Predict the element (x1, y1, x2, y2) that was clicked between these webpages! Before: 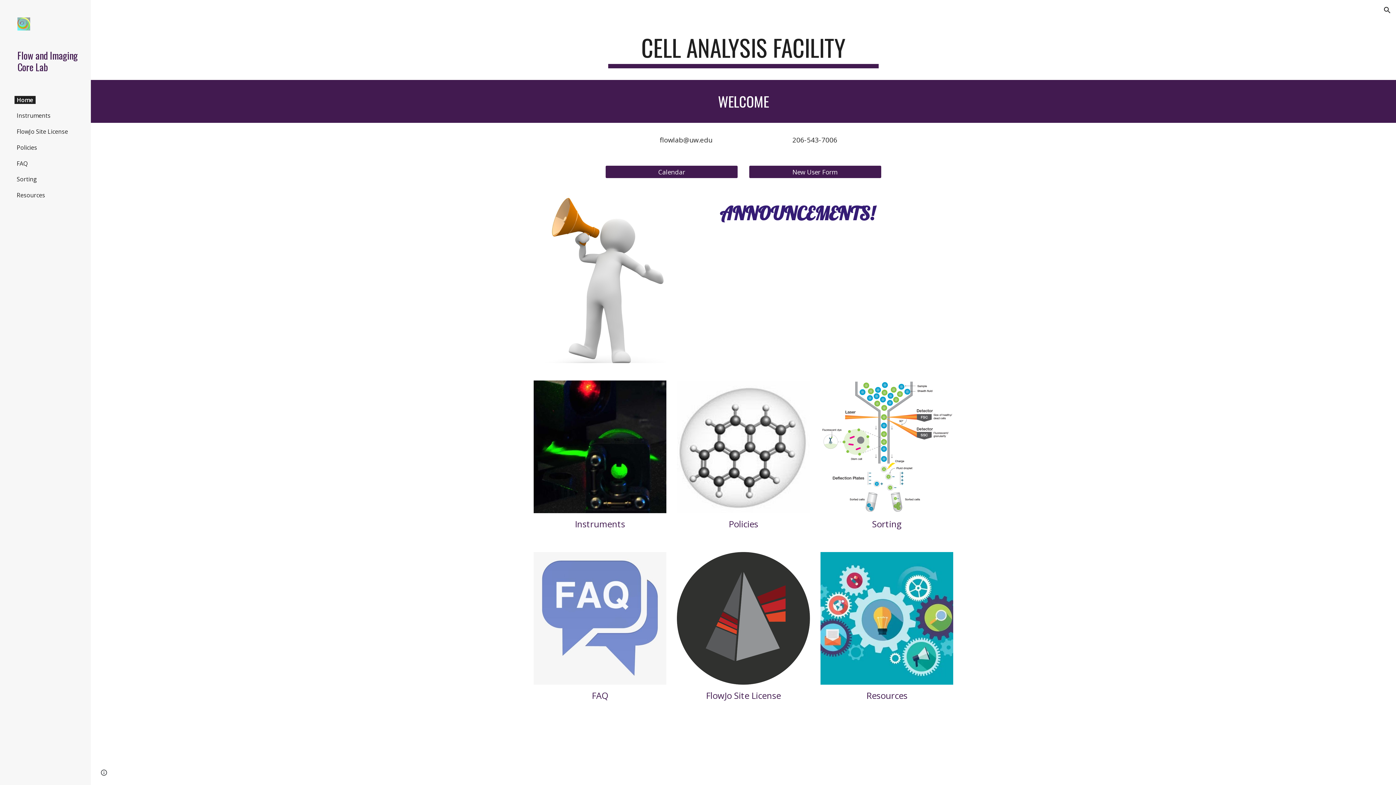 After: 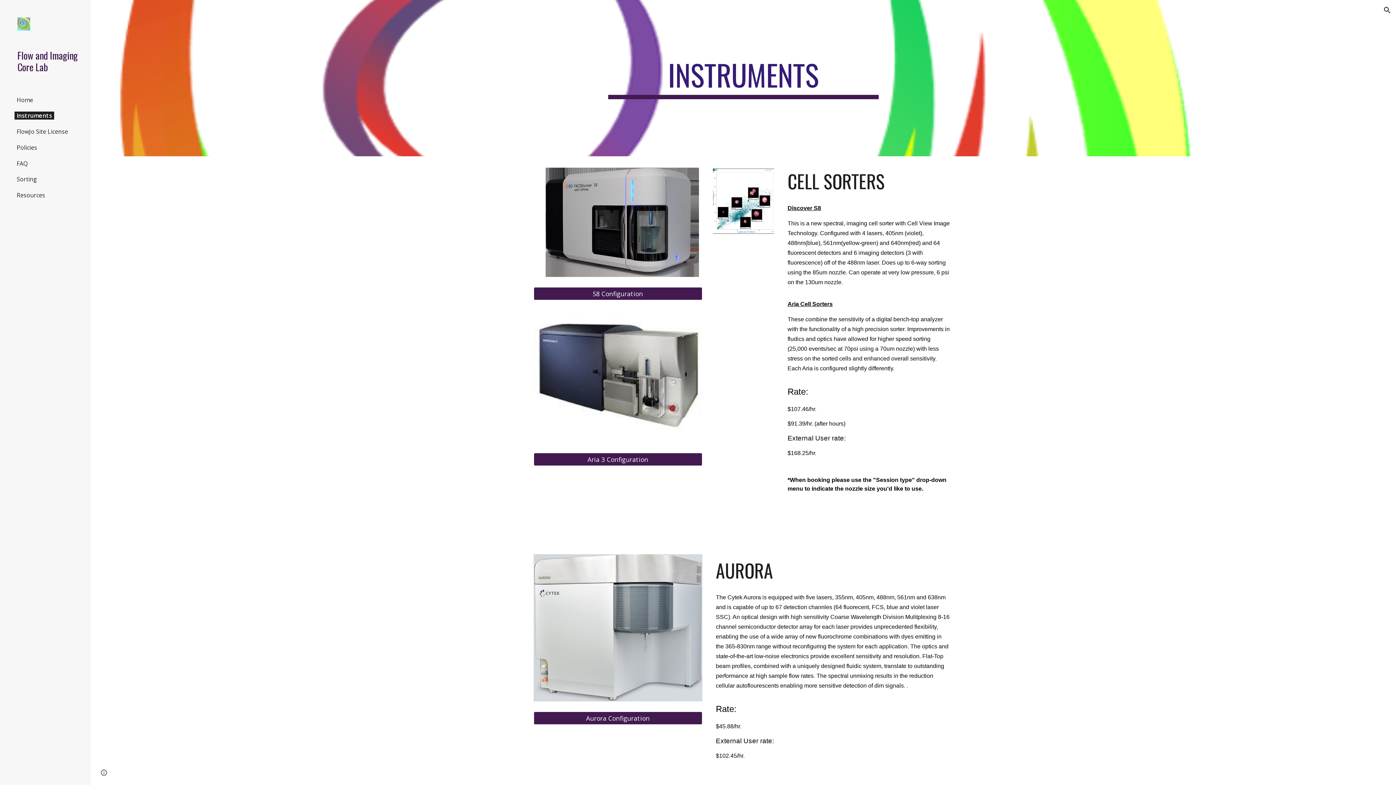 Action: bbox: (575, 518, 625, 530) label: Instruments